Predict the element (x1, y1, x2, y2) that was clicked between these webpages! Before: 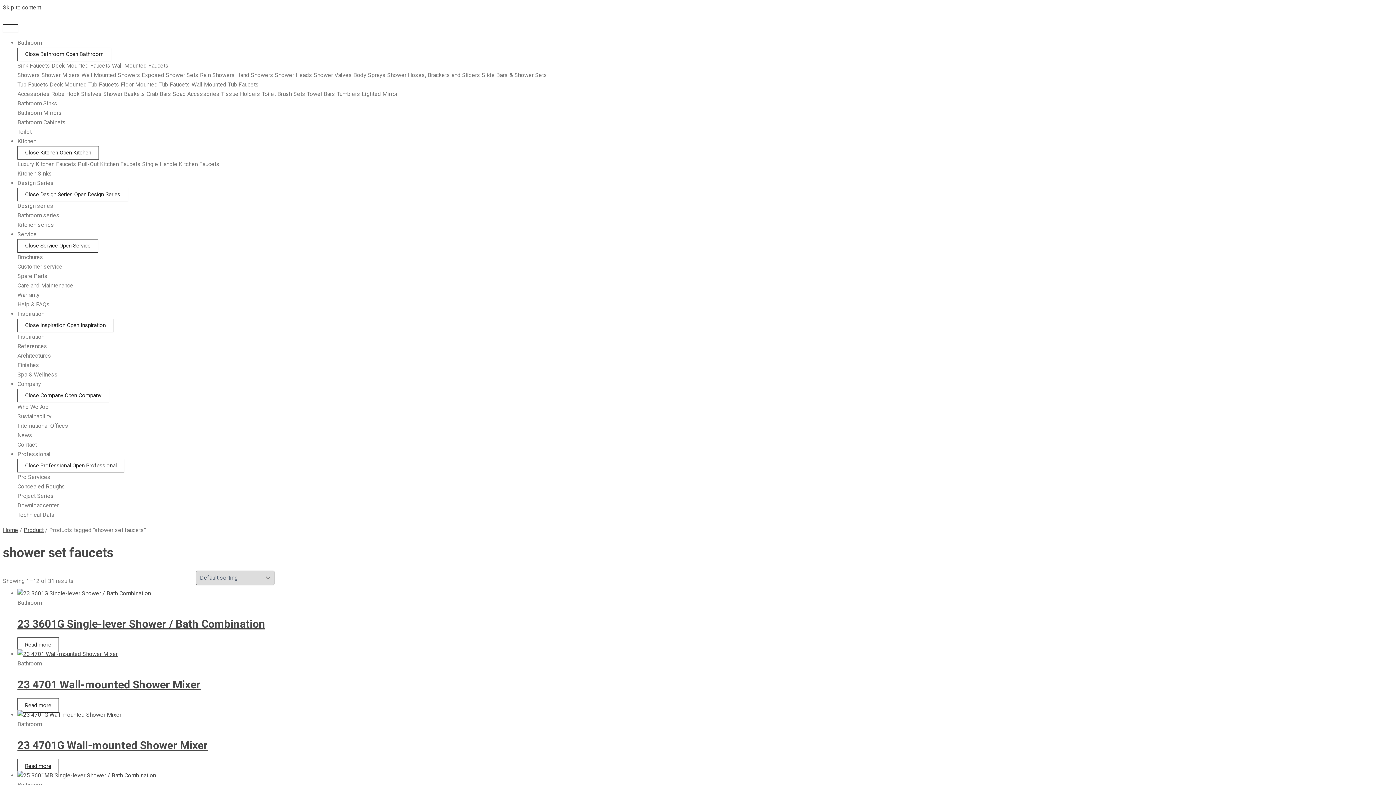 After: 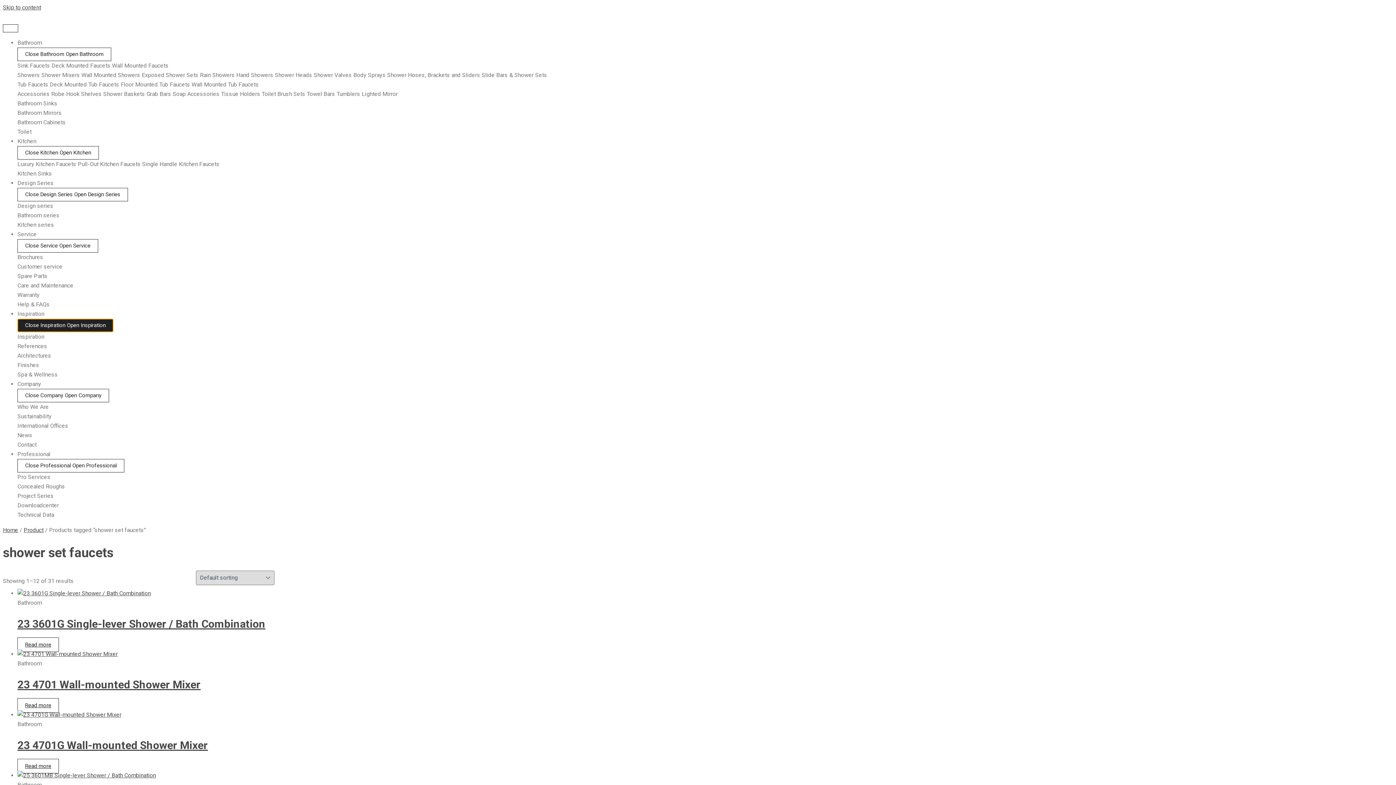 Action: label: Close Inspiration Open Inspiration bbox: (17, 318, 113, 332)